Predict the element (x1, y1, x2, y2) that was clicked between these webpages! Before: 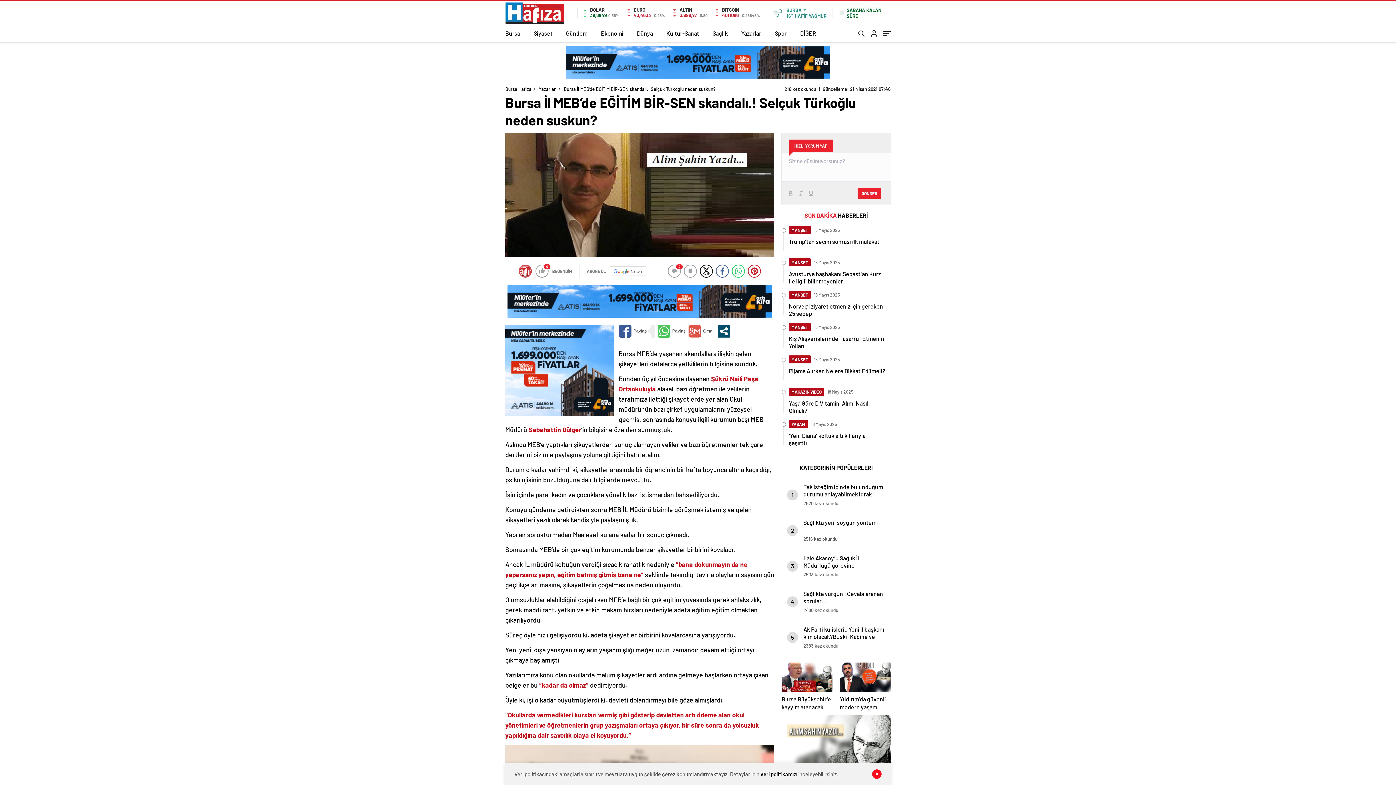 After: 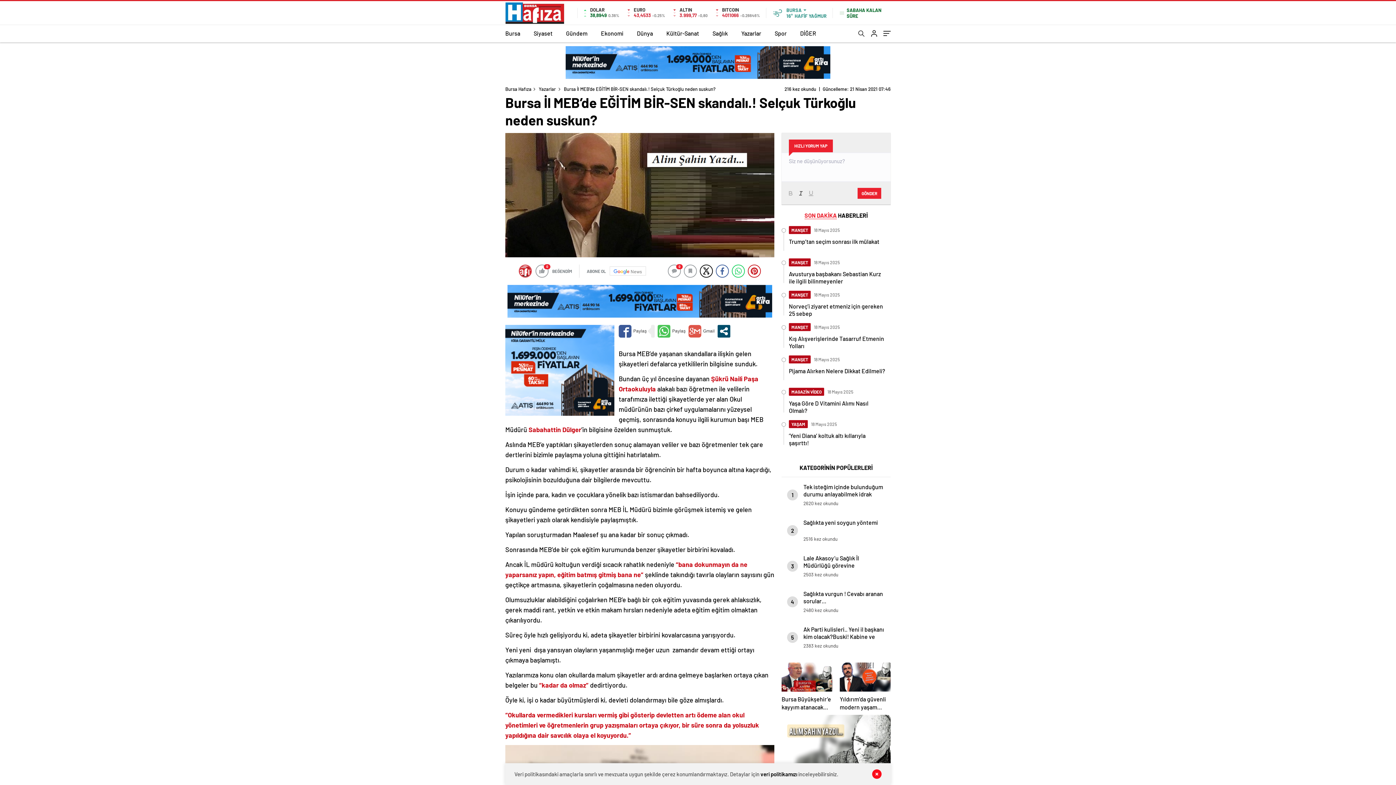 Action: bbox: (796, 188, 806, 197)